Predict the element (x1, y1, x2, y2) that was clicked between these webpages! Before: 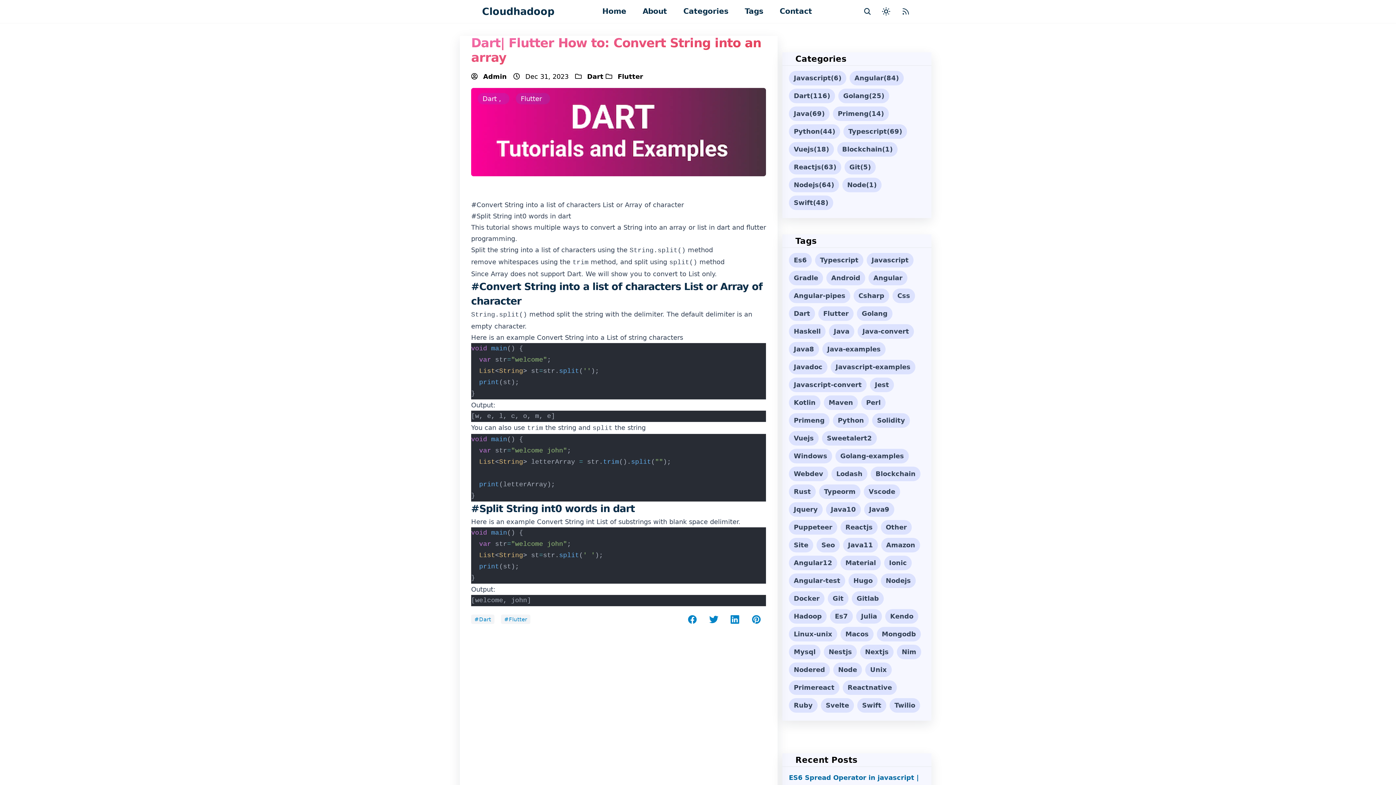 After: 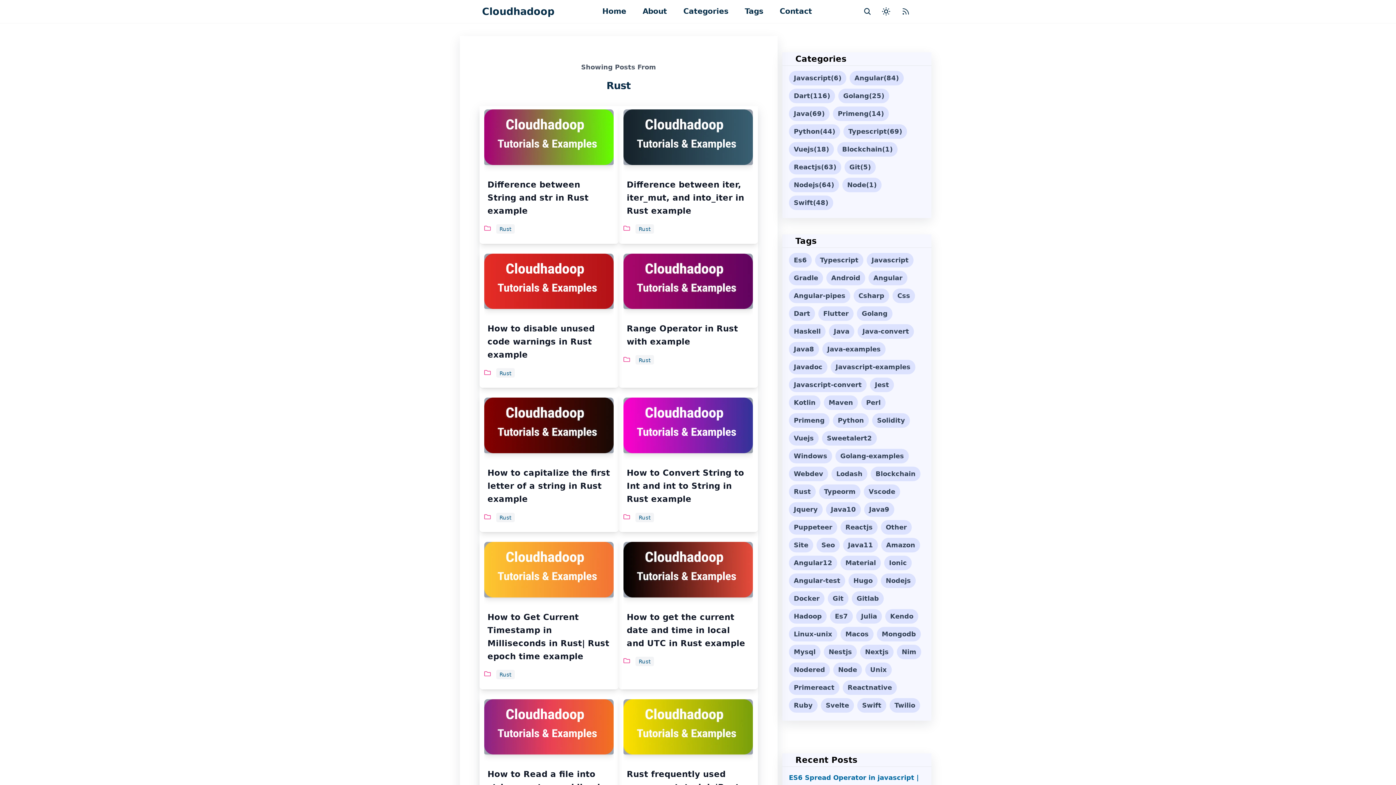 Action: bbox: (789, 484, 816, 499) label: Rust